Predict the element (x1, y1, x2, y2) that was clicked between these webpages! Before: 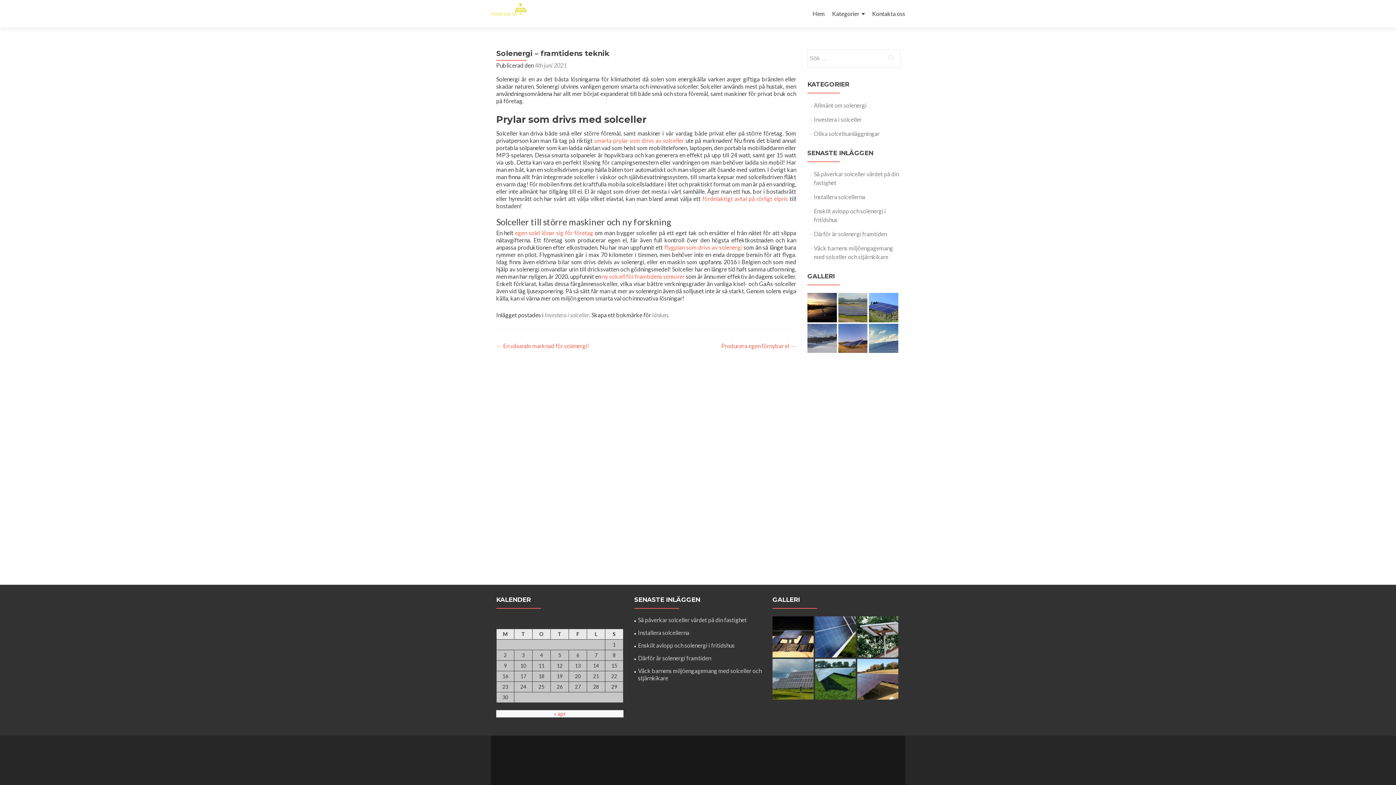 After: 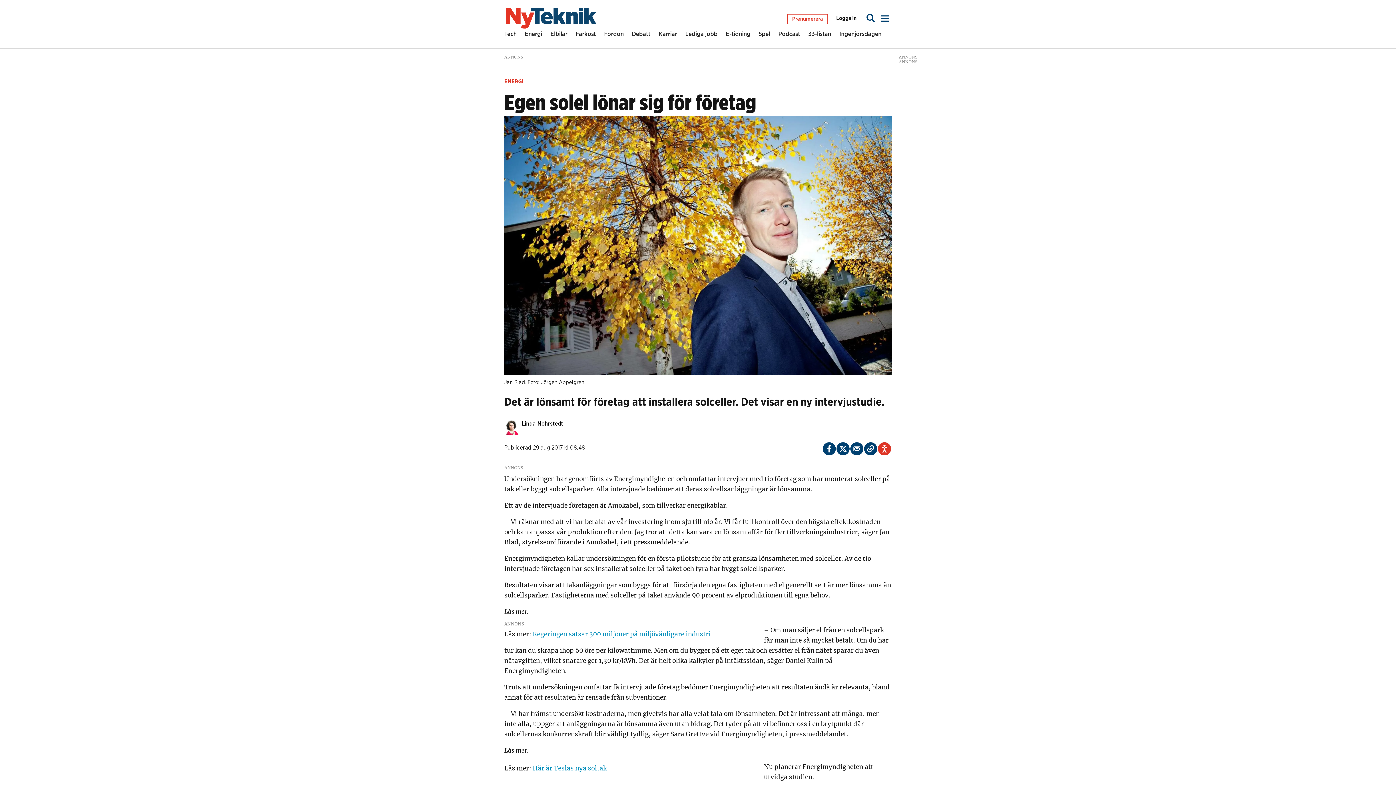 Action: label: egen solel lönar sig för företag bbox: (515, 229, 593, 236)